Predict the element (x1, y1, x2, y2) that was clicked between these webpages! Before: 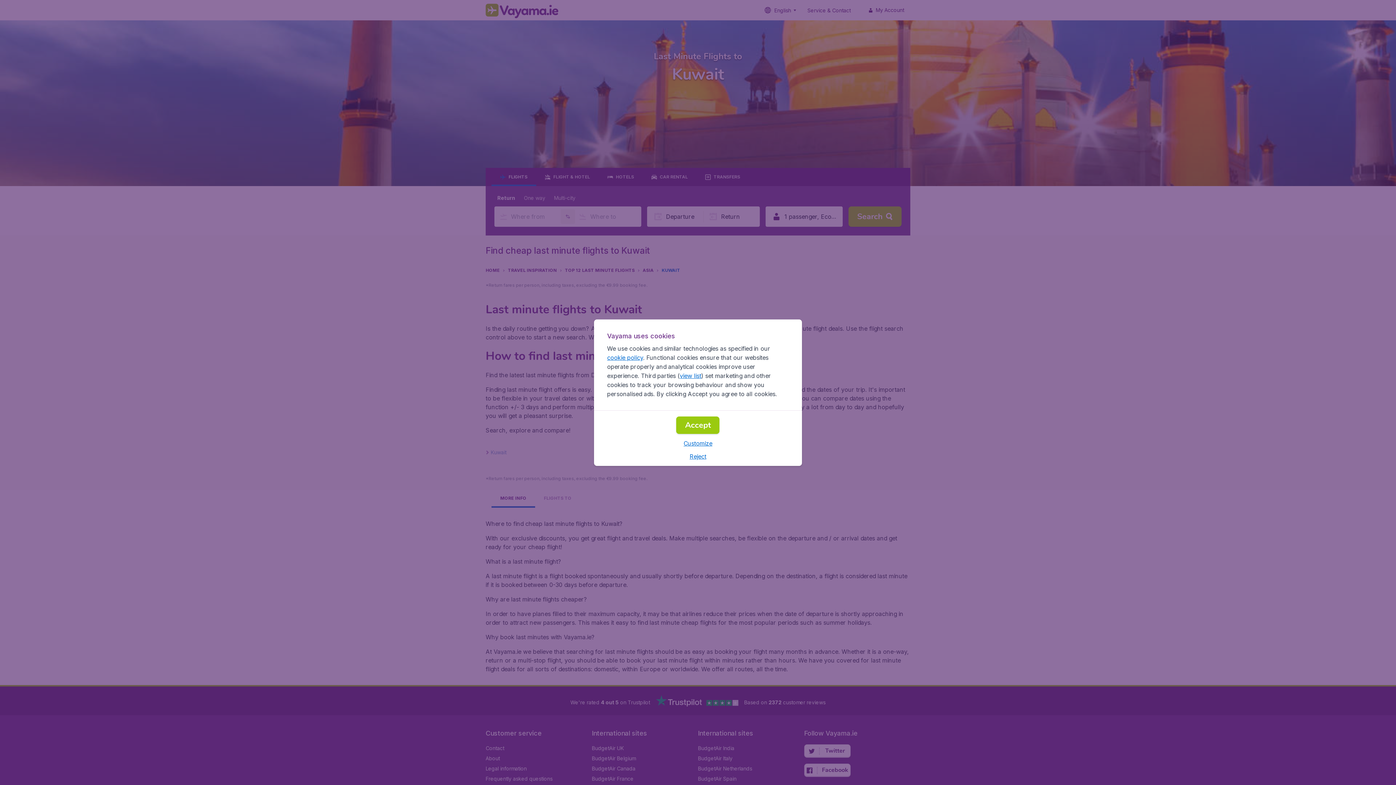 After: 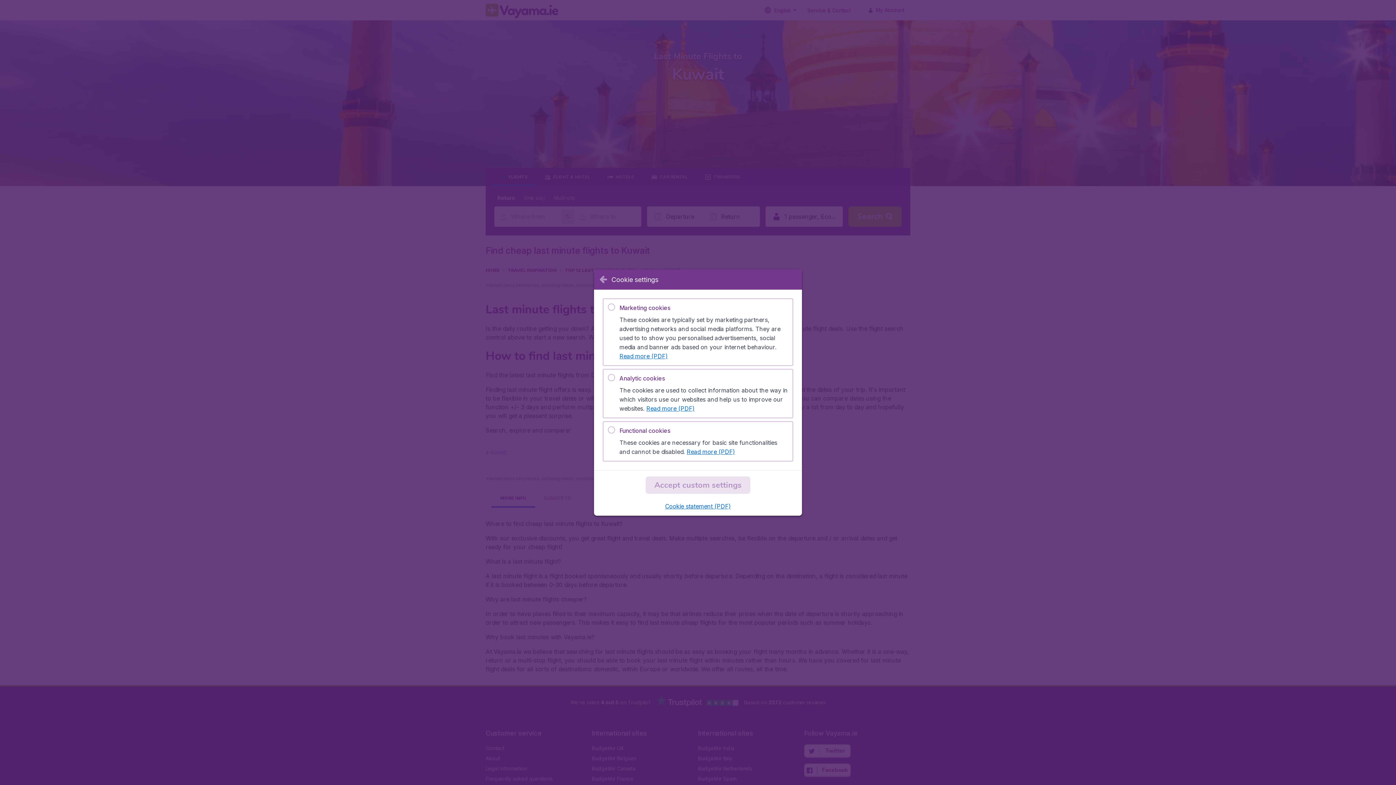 Action: label: Customize bbox: (683, 439, 712, 447)